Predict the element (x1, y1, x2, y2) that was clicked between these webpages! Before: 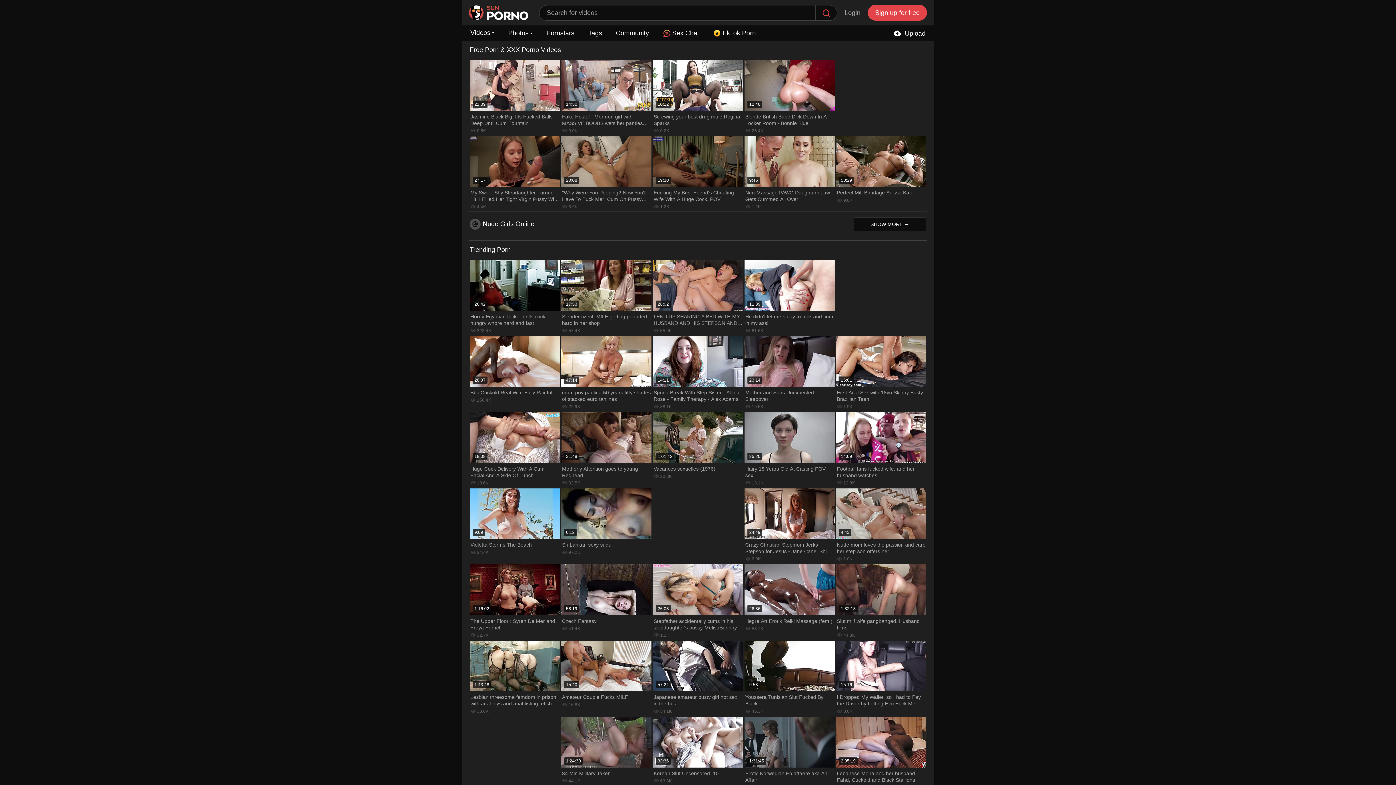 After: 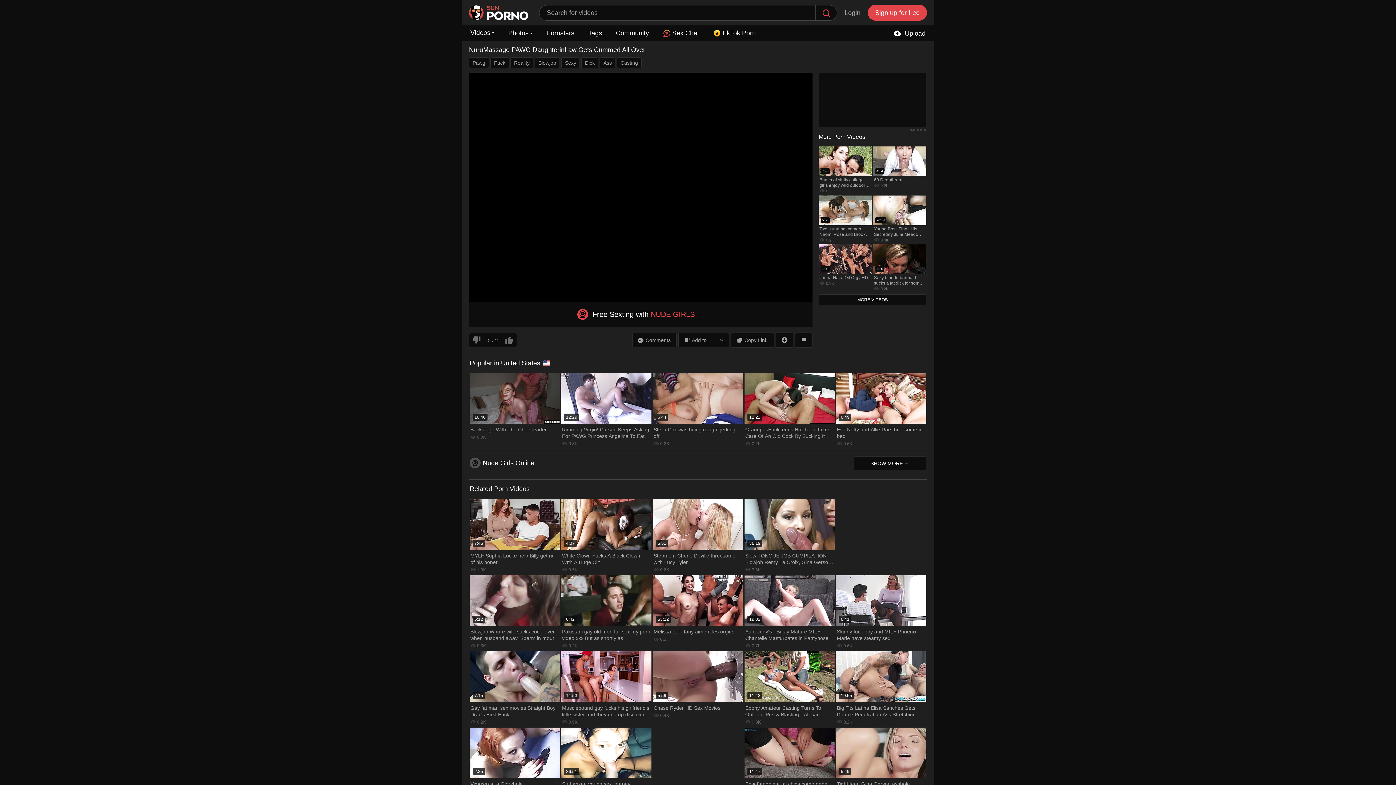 Action: label: 9:46
NuruMassage PAWG DaughterinLaw Gets Cummed All Over
1.2K bbox: (744, 136, 834, 209)